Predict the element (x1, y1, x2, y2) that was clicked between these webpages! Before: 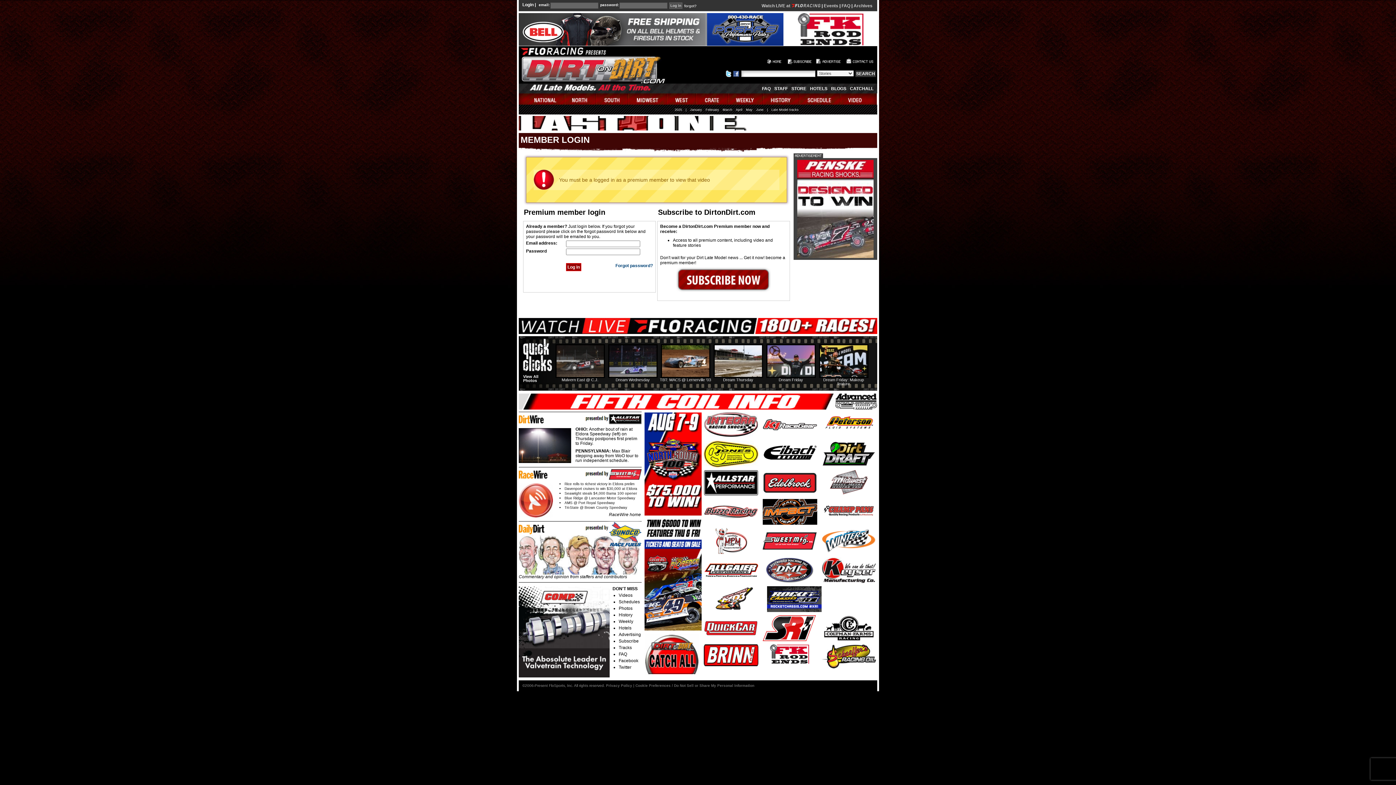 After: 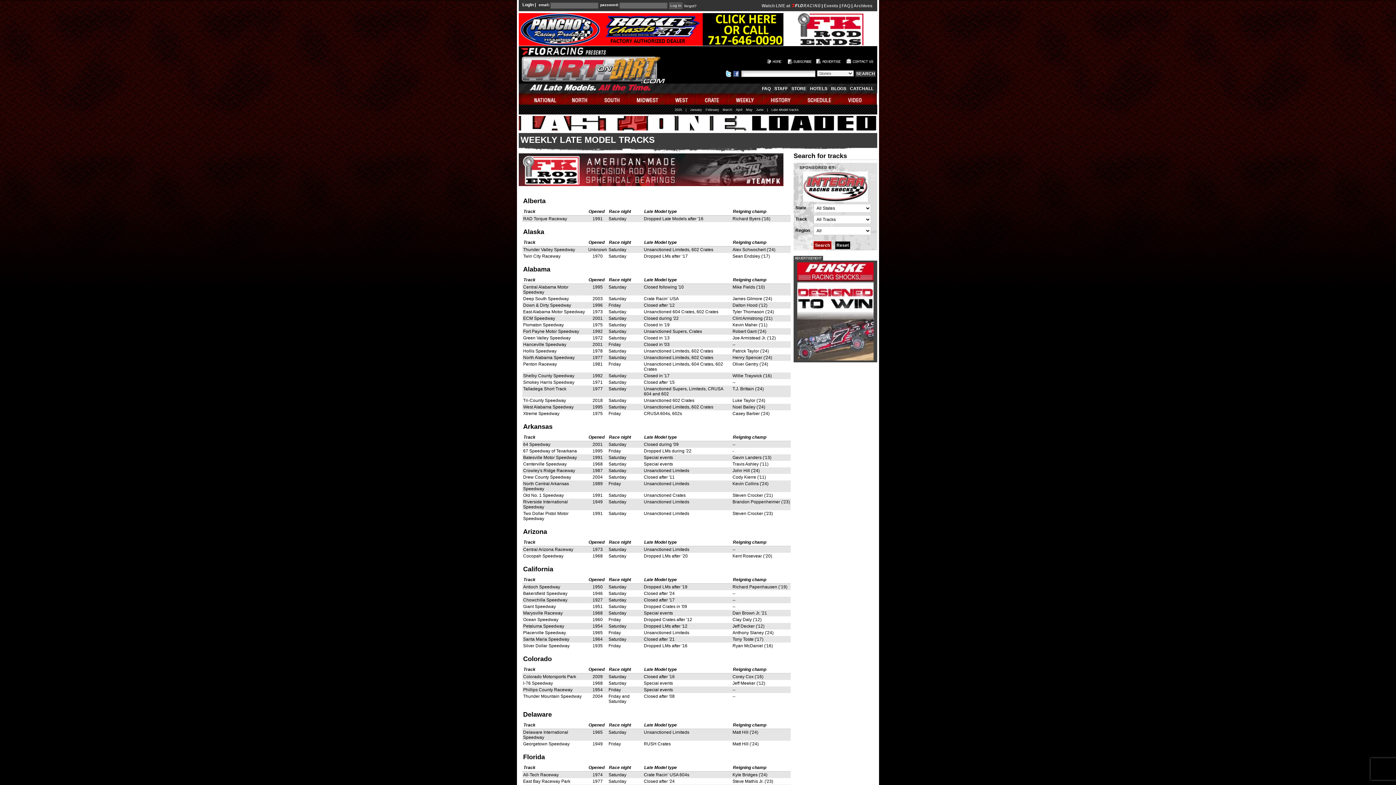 Action: bbox: (771, 104, 802, 111) label: Late Model tracks